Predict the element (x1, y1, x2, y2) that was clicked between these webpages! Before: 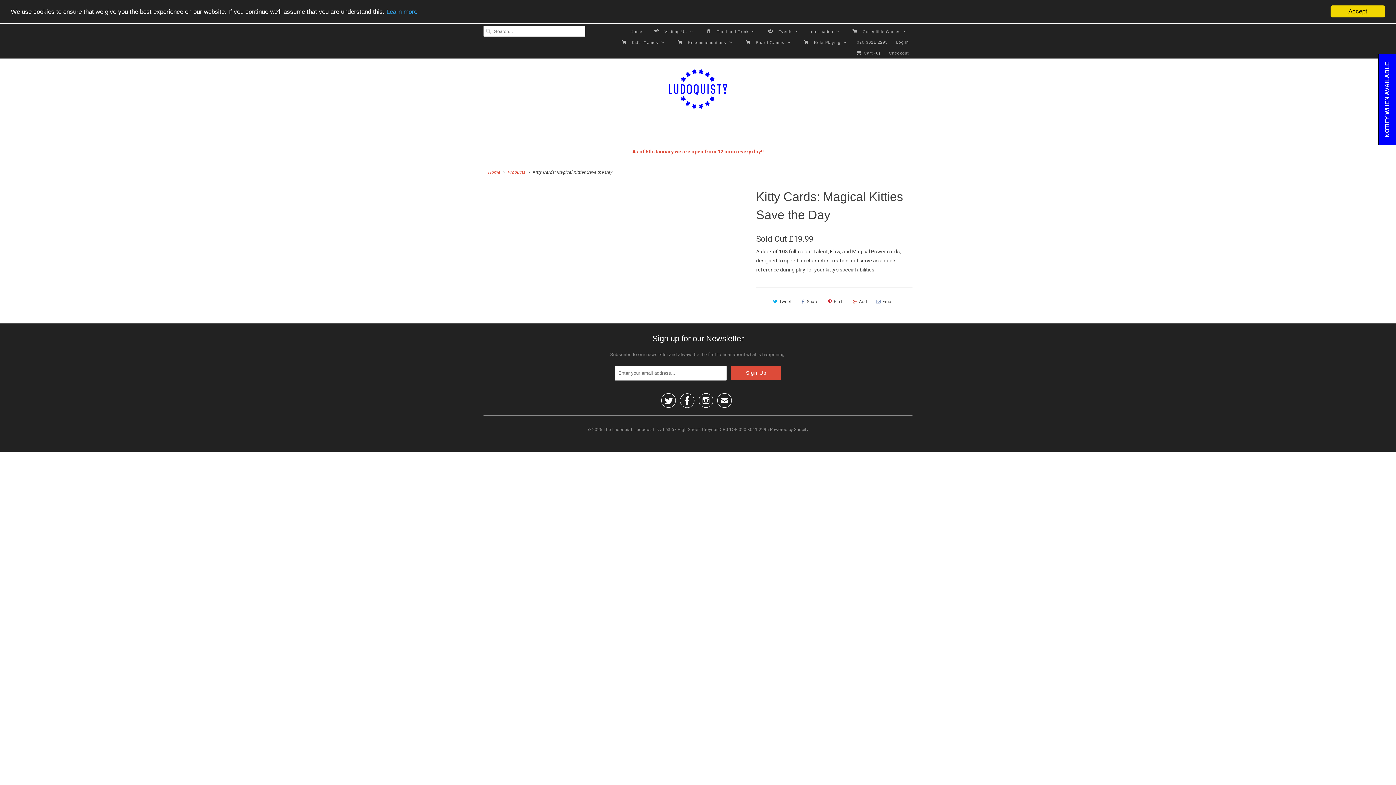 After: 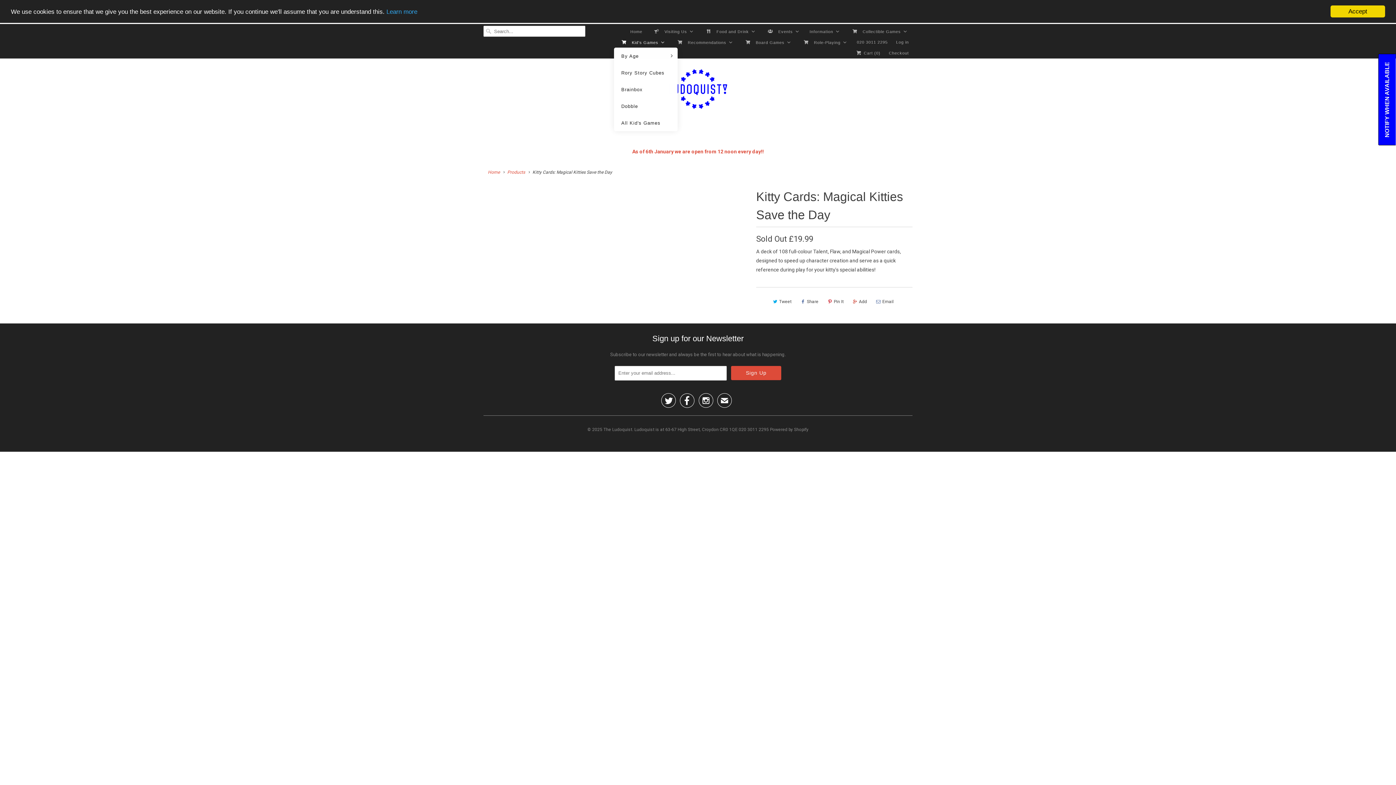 Action: bbox: (617, 36, 666, 47) label: Kid's Games